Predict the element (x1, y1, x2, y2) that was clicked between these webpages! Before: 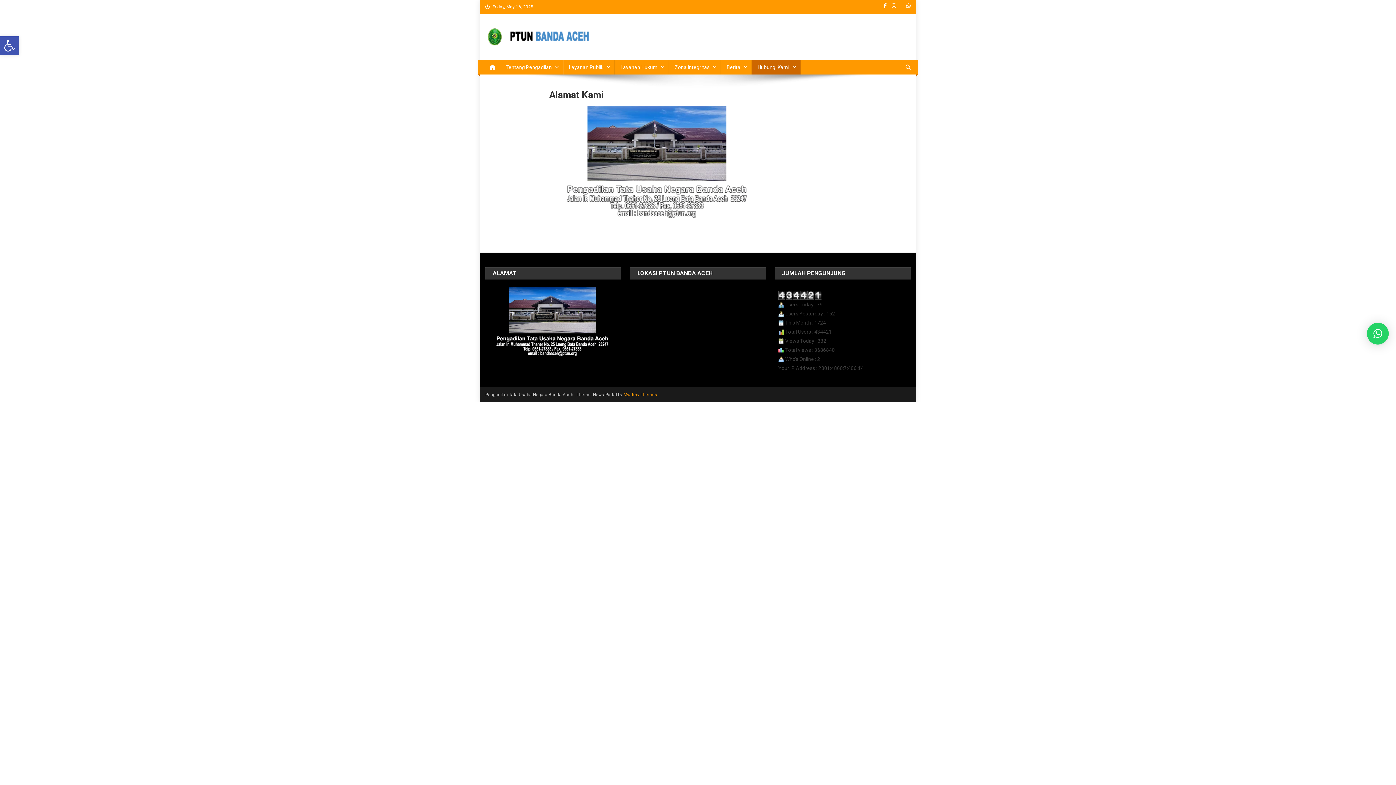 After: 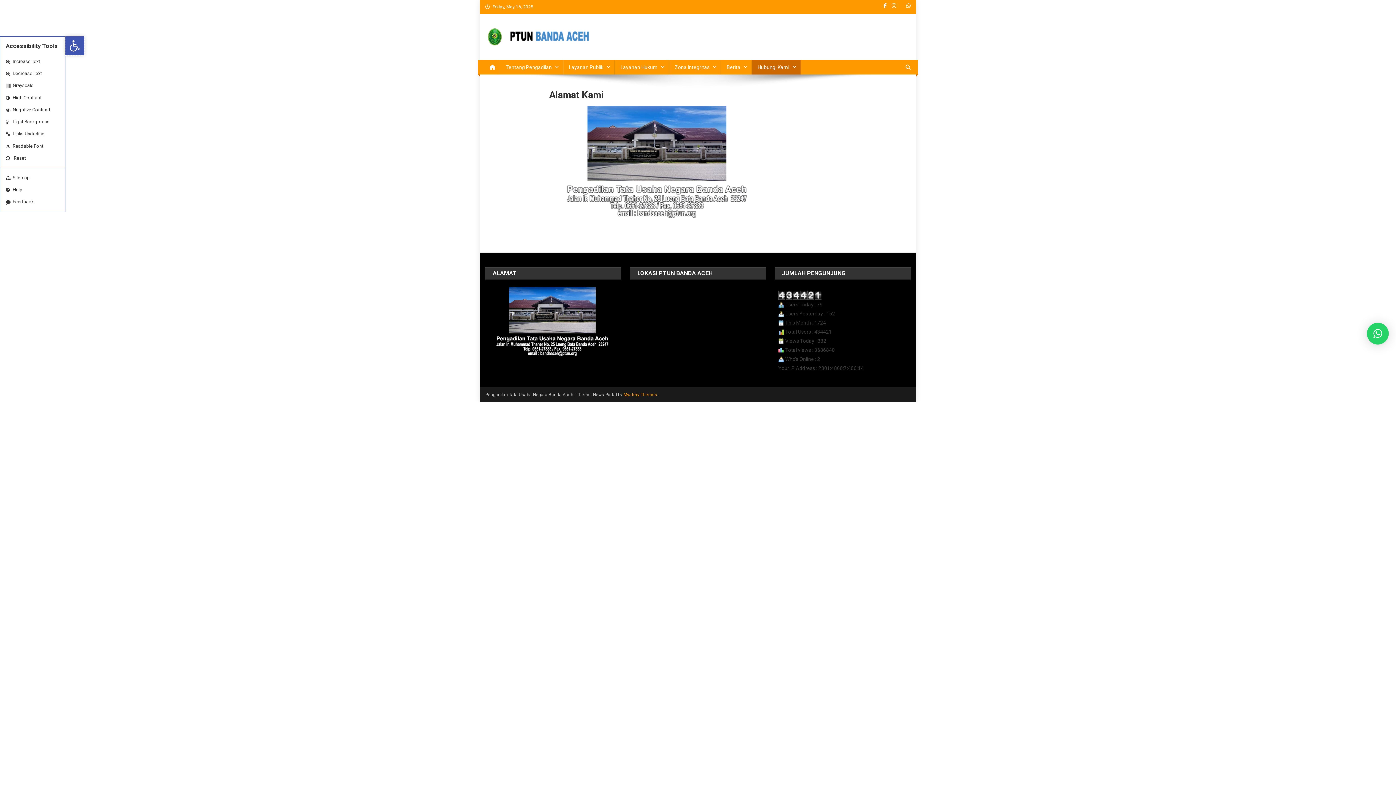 Action: label: Open toolbar bbox: (0, 36, 18, 55)